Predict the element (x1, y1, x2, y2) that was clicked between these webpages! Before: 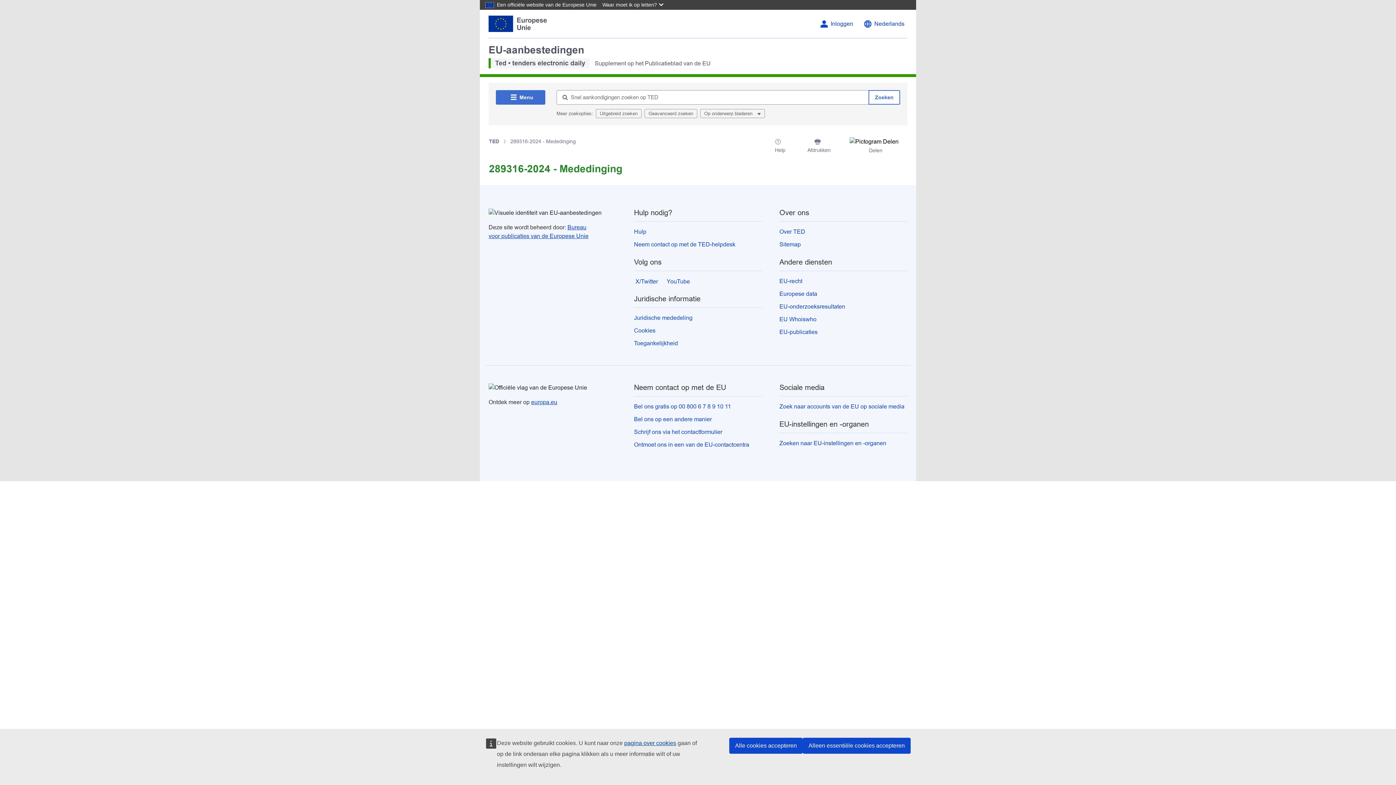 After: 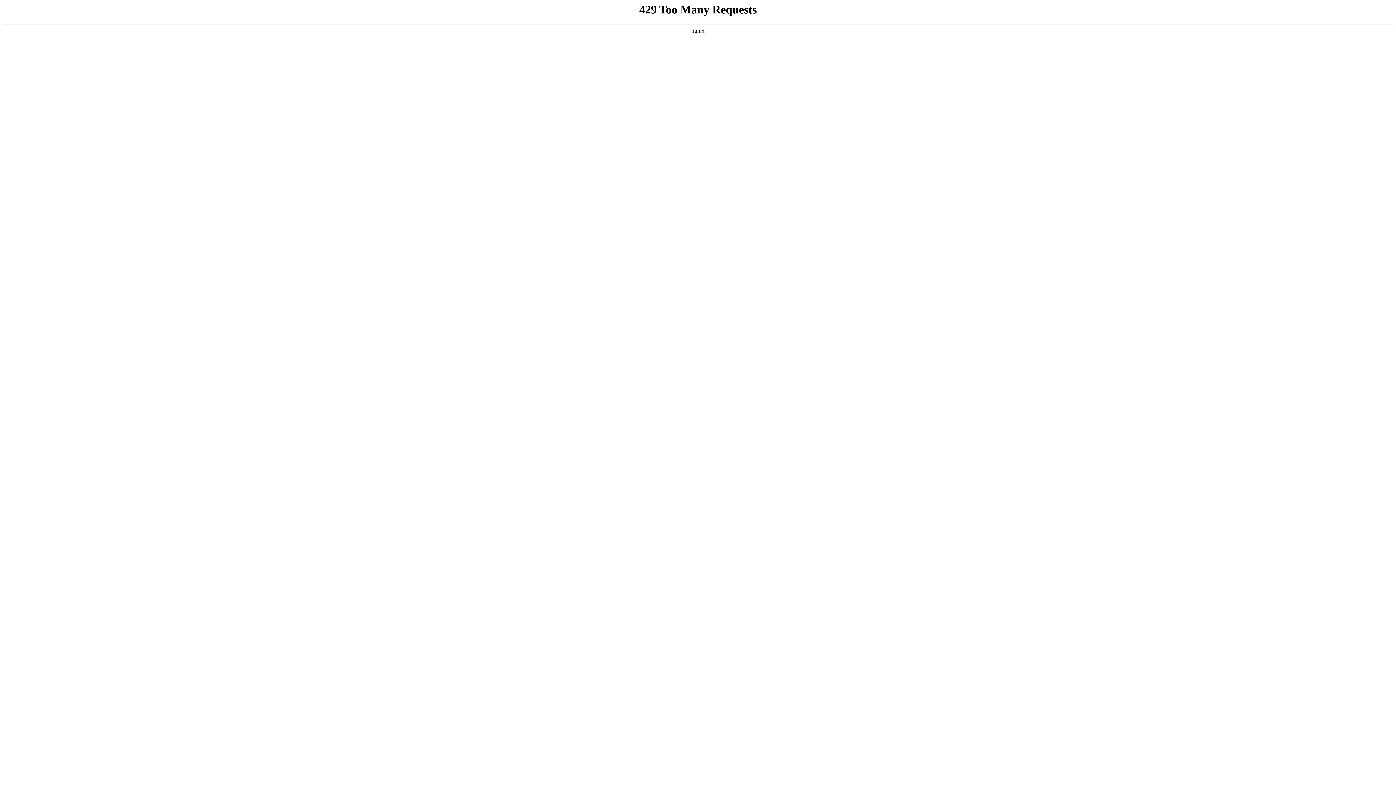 Action: bbox: (634, 340, 678, 346) label: Toegankelijkheid